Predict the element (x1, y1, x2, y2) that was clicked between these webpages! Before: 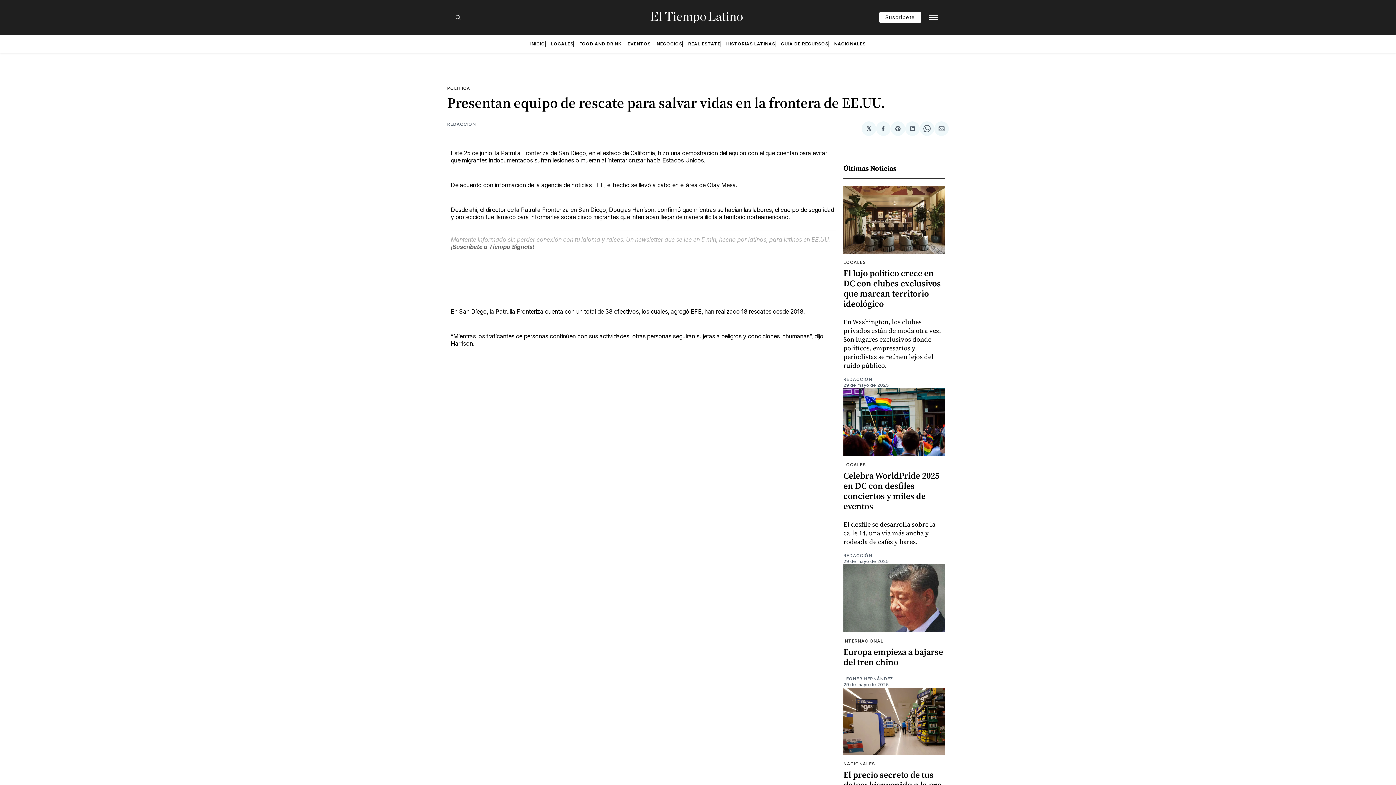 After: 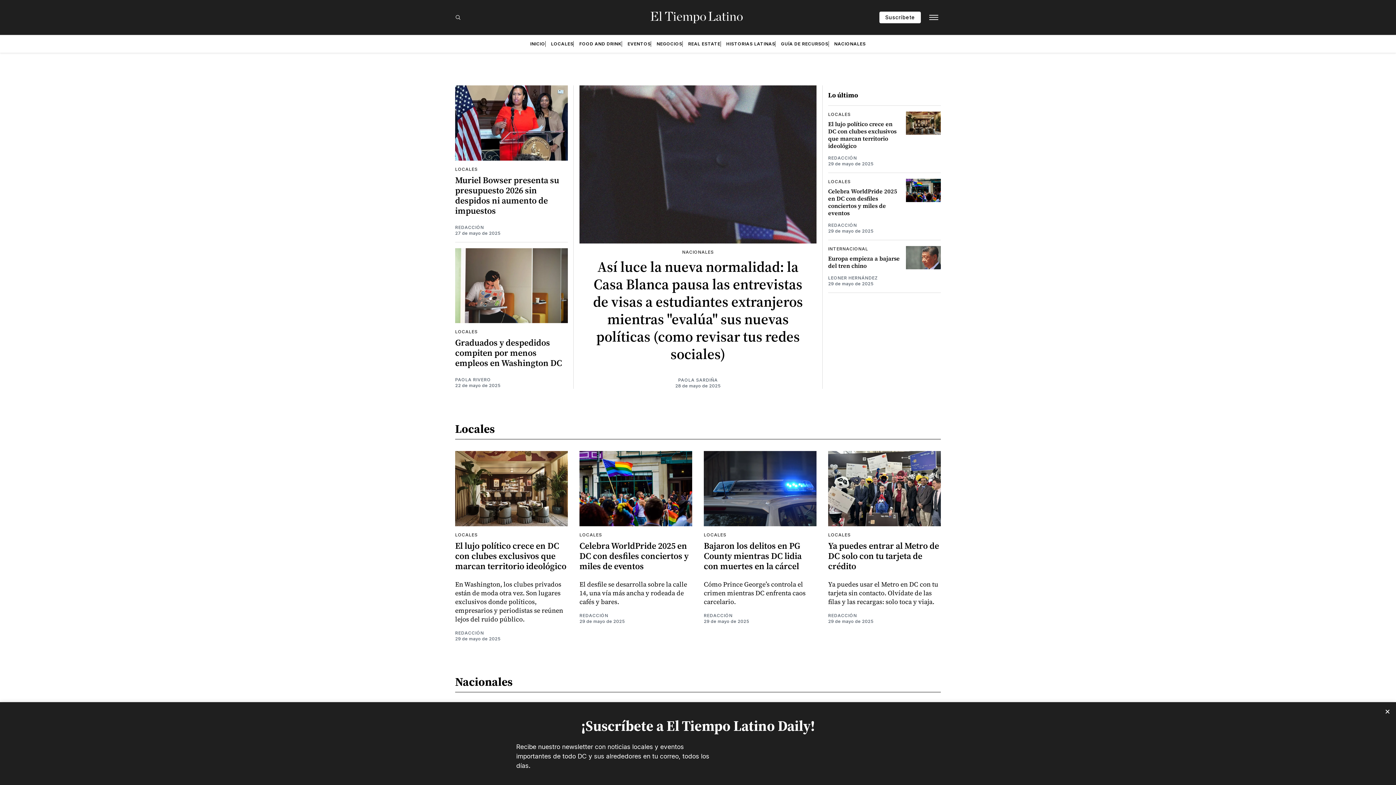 Action: bbox: (530, 41, 545, 46) label: INICIO